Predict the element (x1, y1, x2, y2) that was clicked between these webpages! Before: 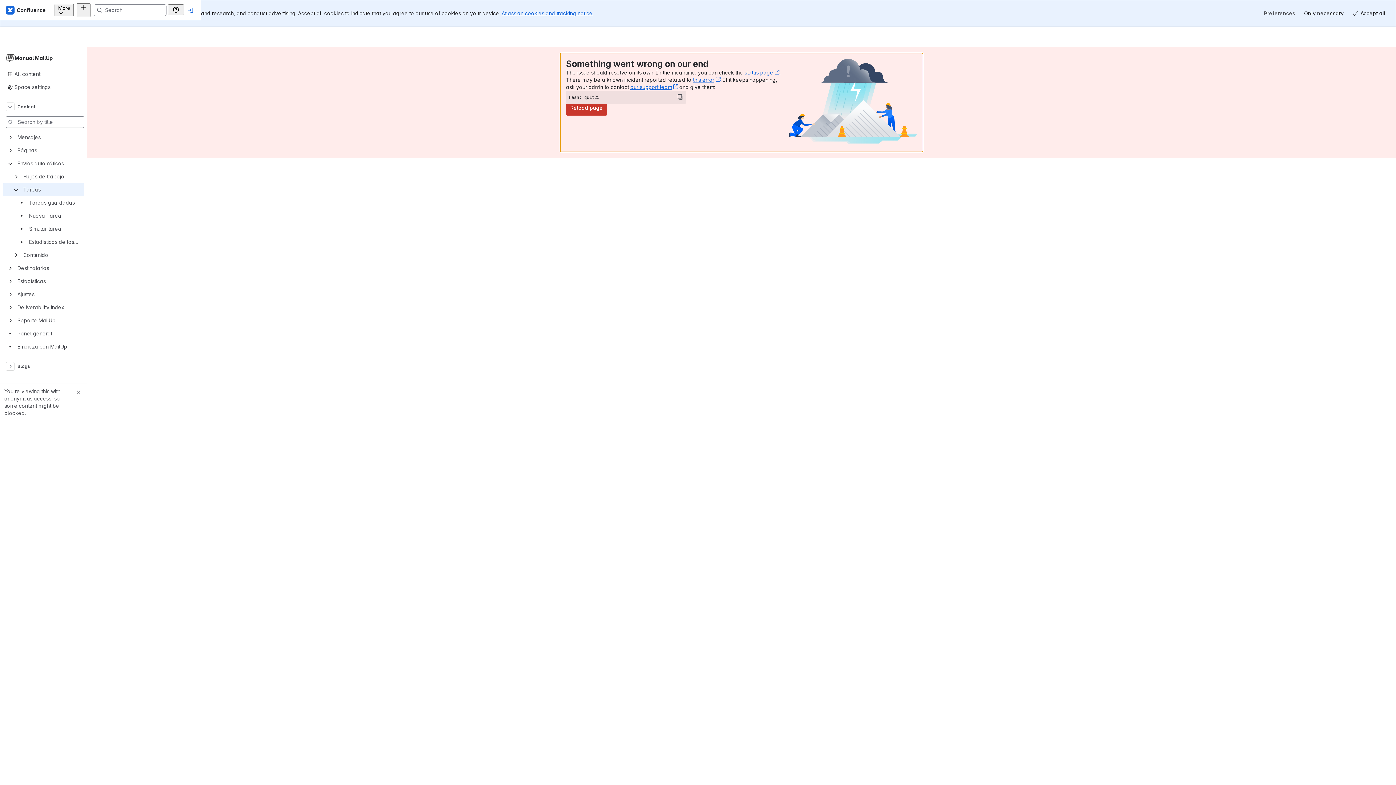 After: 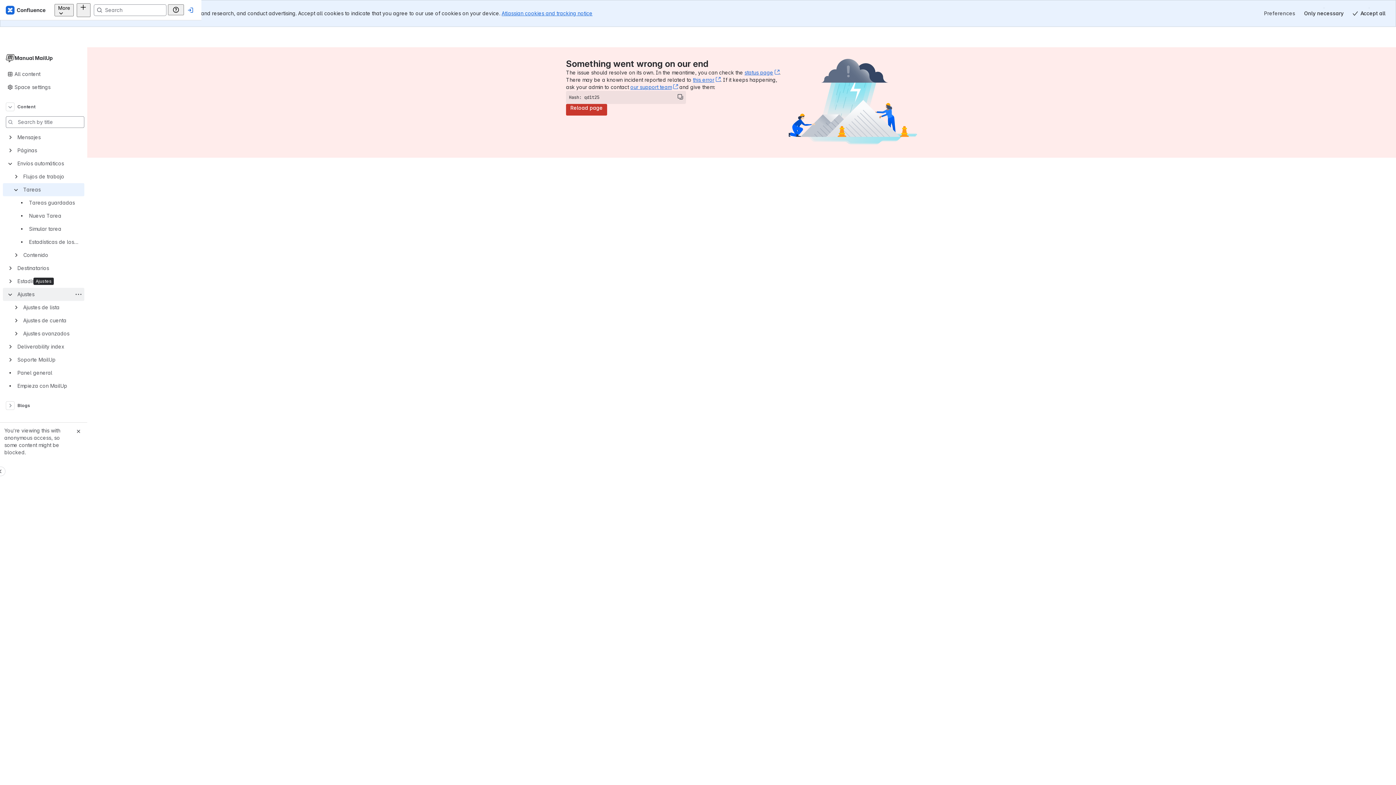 Action: bbox: (8, 279, 12, 283)